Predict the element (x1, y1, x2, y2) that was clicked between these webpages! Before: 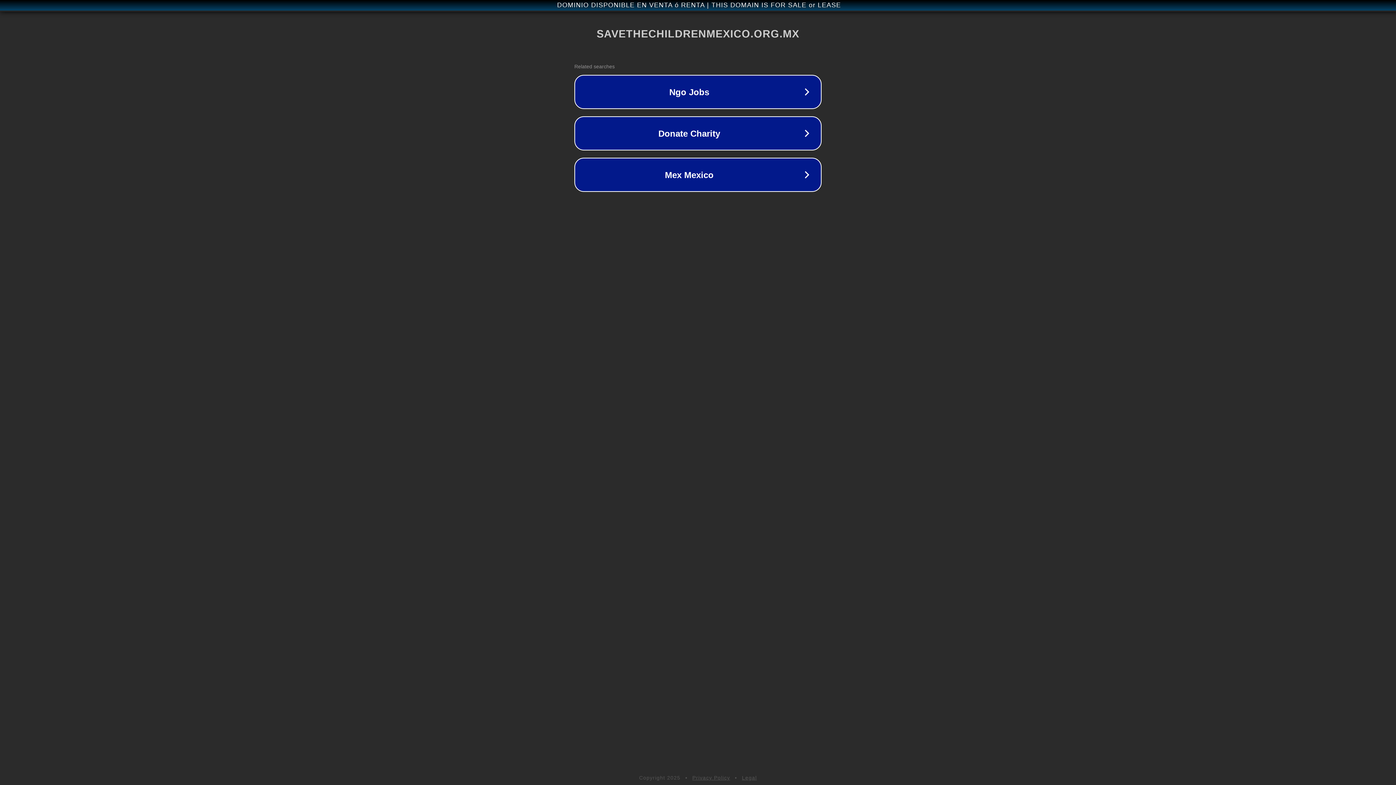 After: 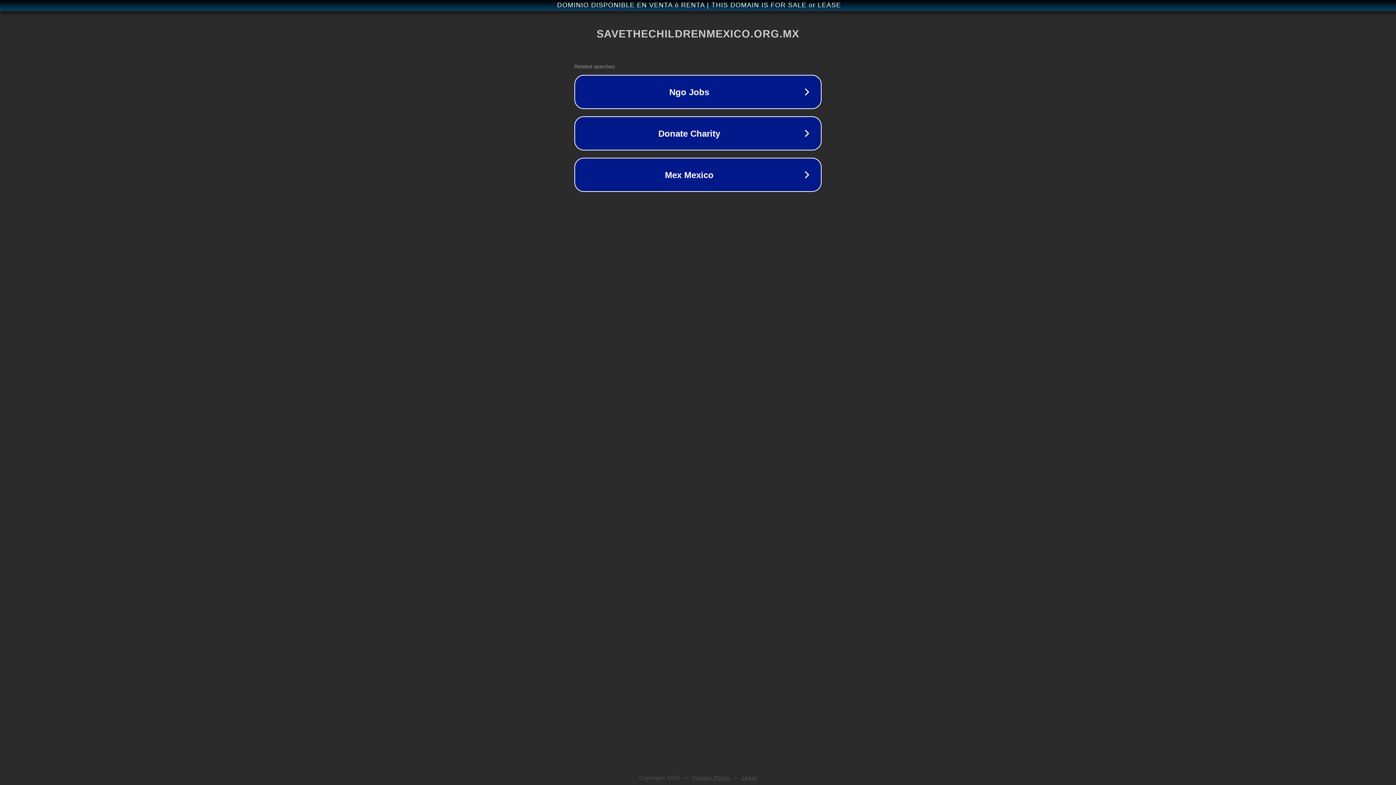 Action: label: Privacy Policy bbox: (692, 775, 730, 781)